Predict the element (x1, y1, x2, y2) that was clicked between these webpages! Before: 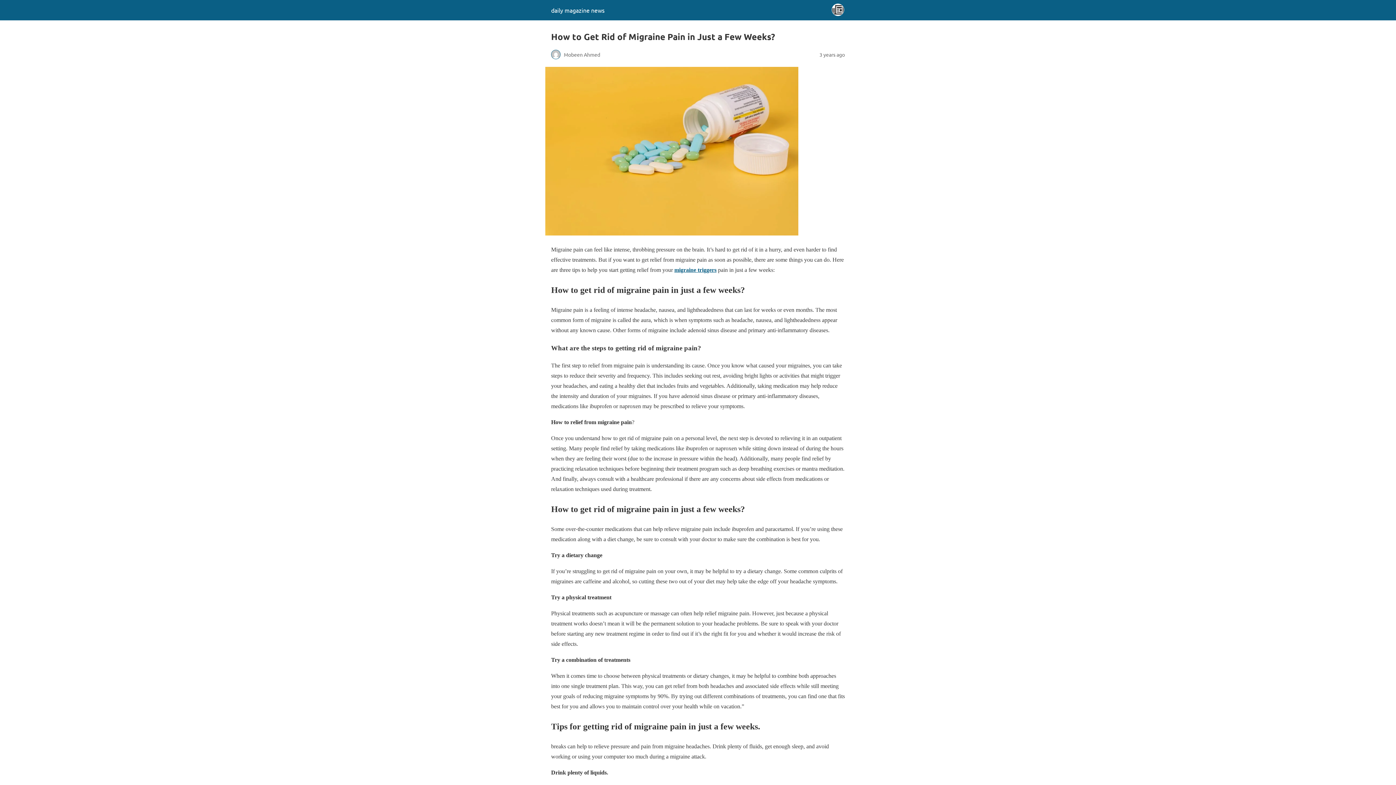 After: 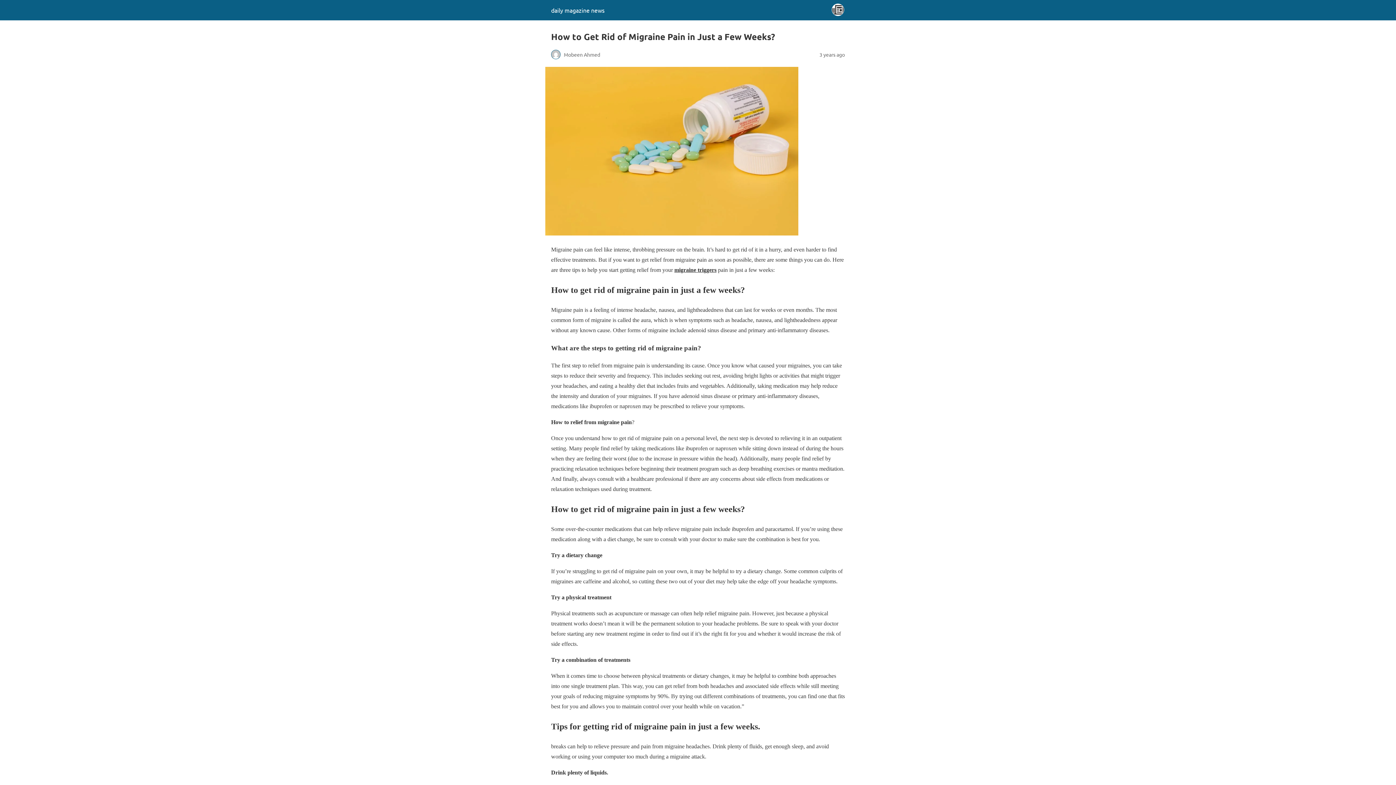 Action: bbox: (674, 266, 716, 273) label: migraine triggers